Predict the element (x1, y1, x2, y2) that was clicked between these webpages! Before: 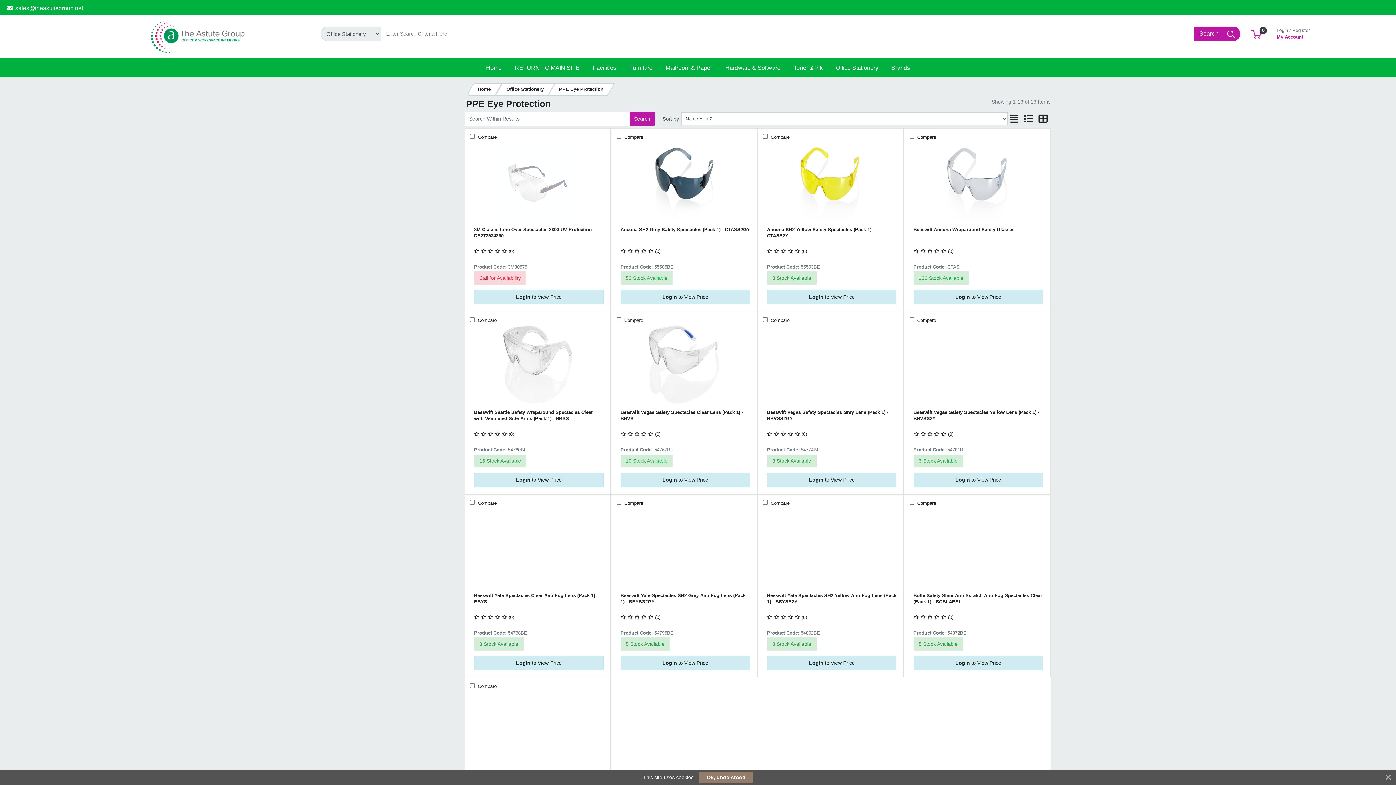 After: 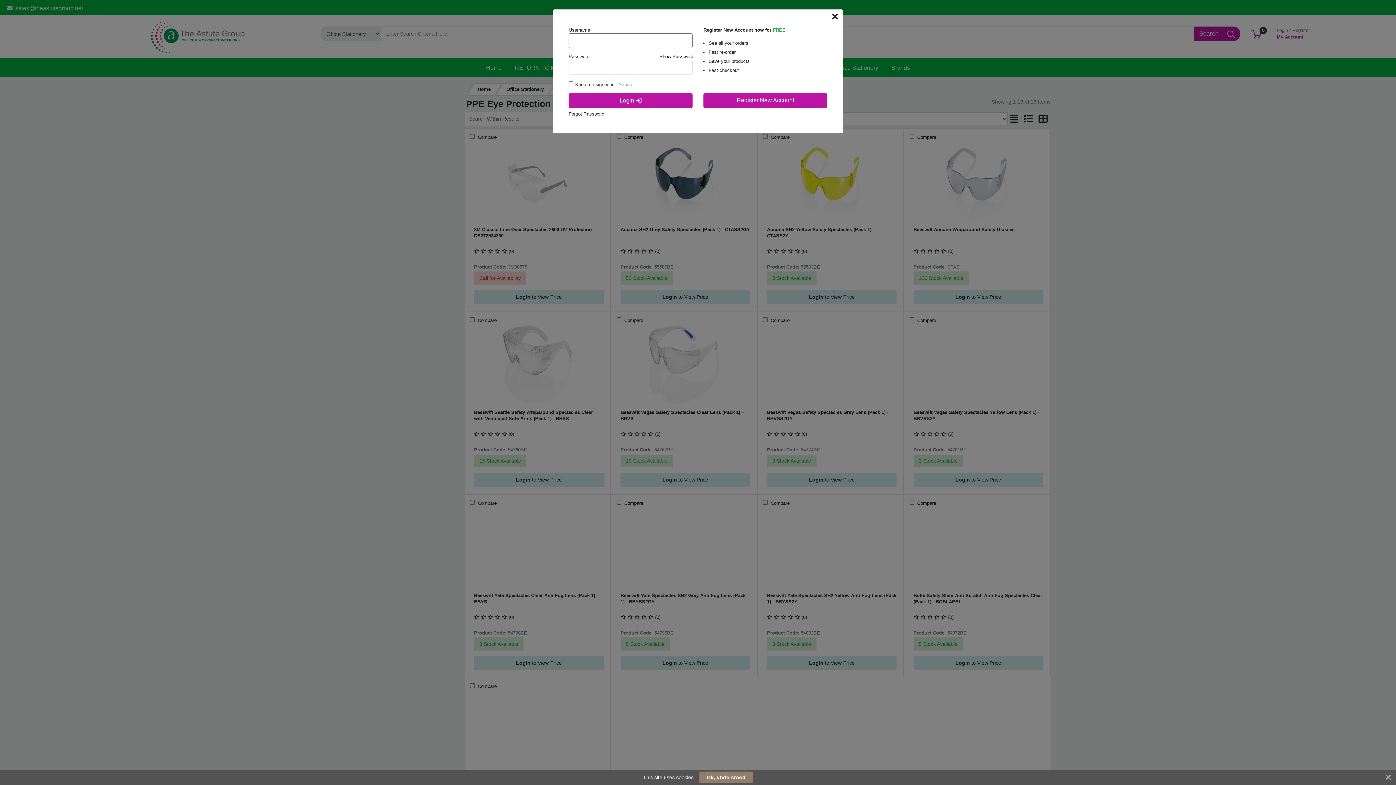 Action: bbox: (767, 289, 896, 304) label: Login to View Price